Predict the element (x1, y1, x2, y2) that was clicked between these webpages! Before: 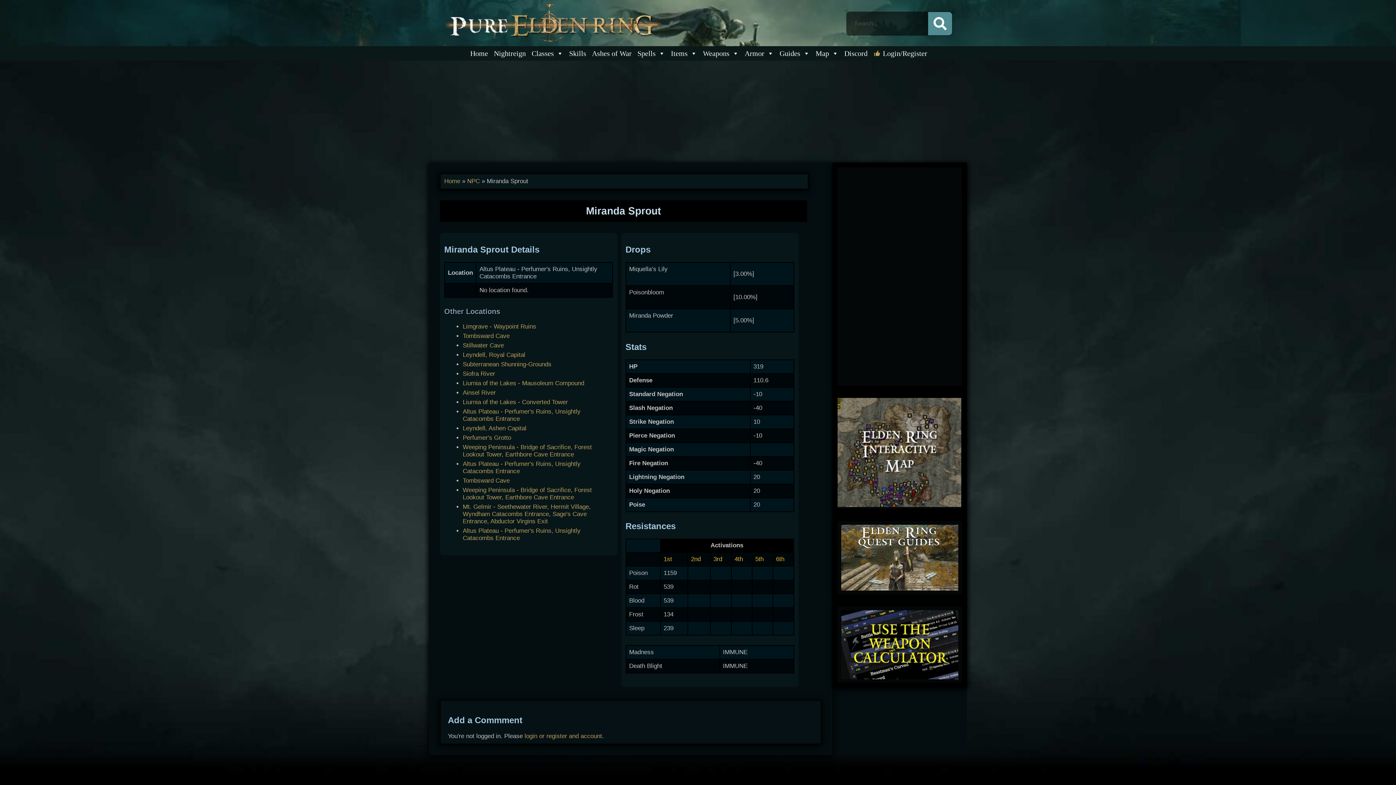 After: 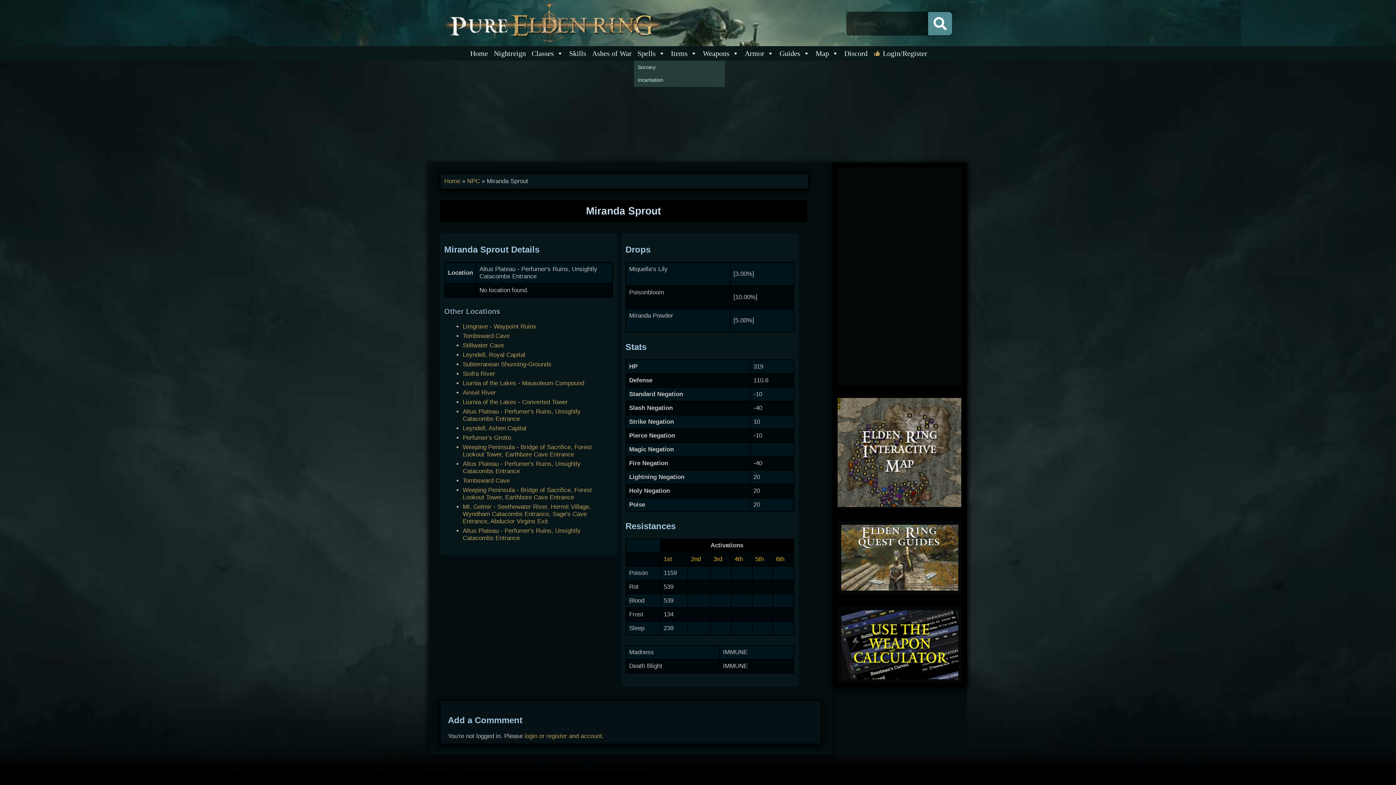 Action: label: Spells bbox: (634, 46, 667, 60)